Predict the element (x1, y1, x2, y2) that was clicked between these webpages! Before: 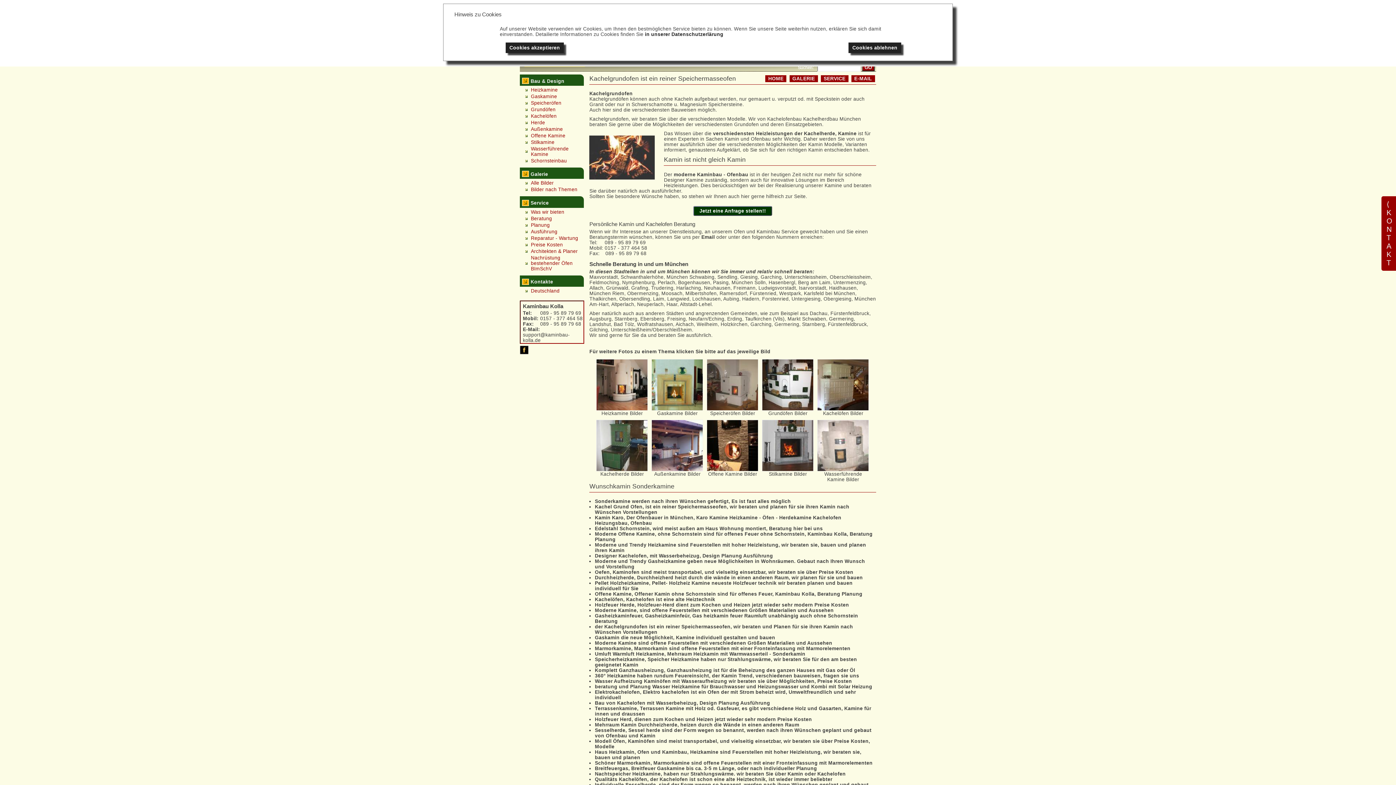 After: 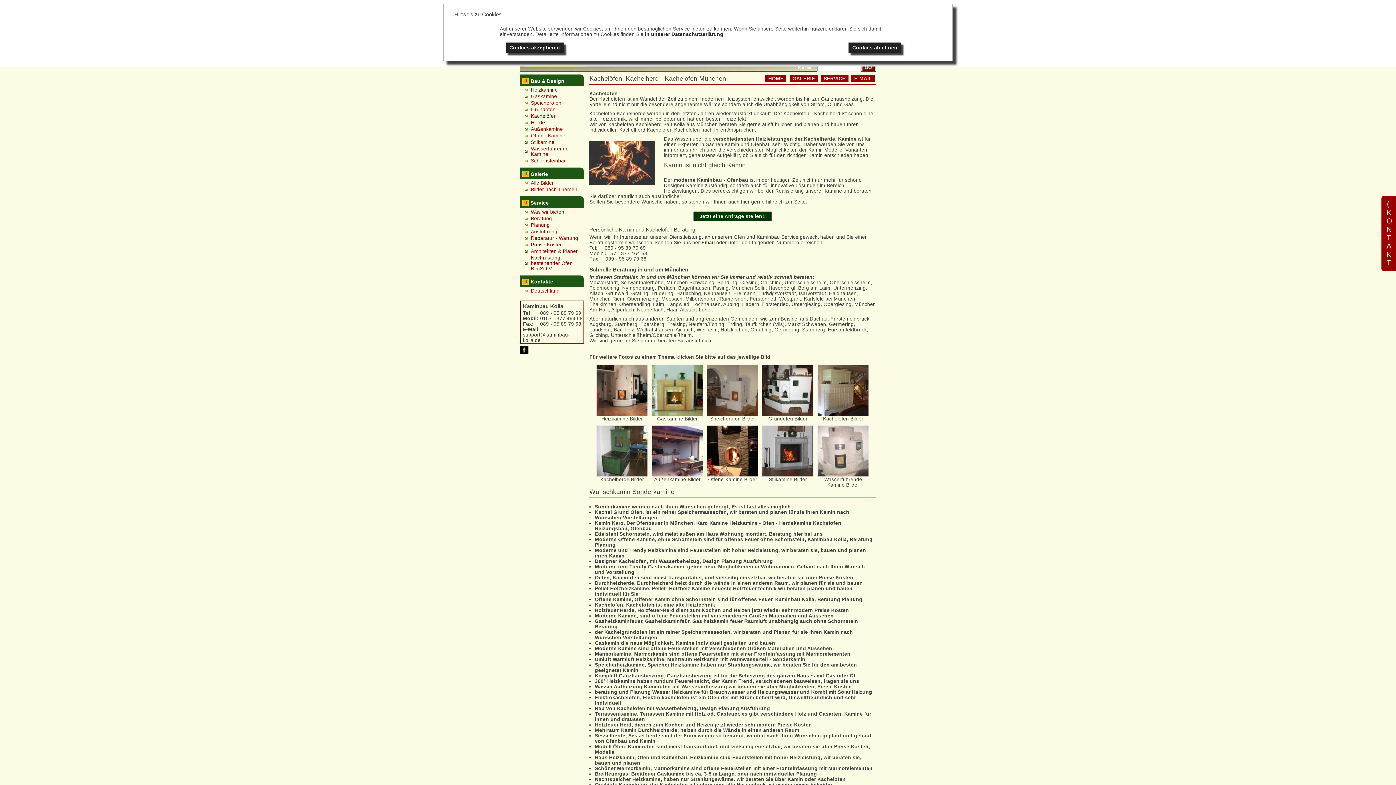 Action: bbox: (595, 597, 715, 602) label: Kachelöfen, Kachelofen ist eine alte Heiztechnik